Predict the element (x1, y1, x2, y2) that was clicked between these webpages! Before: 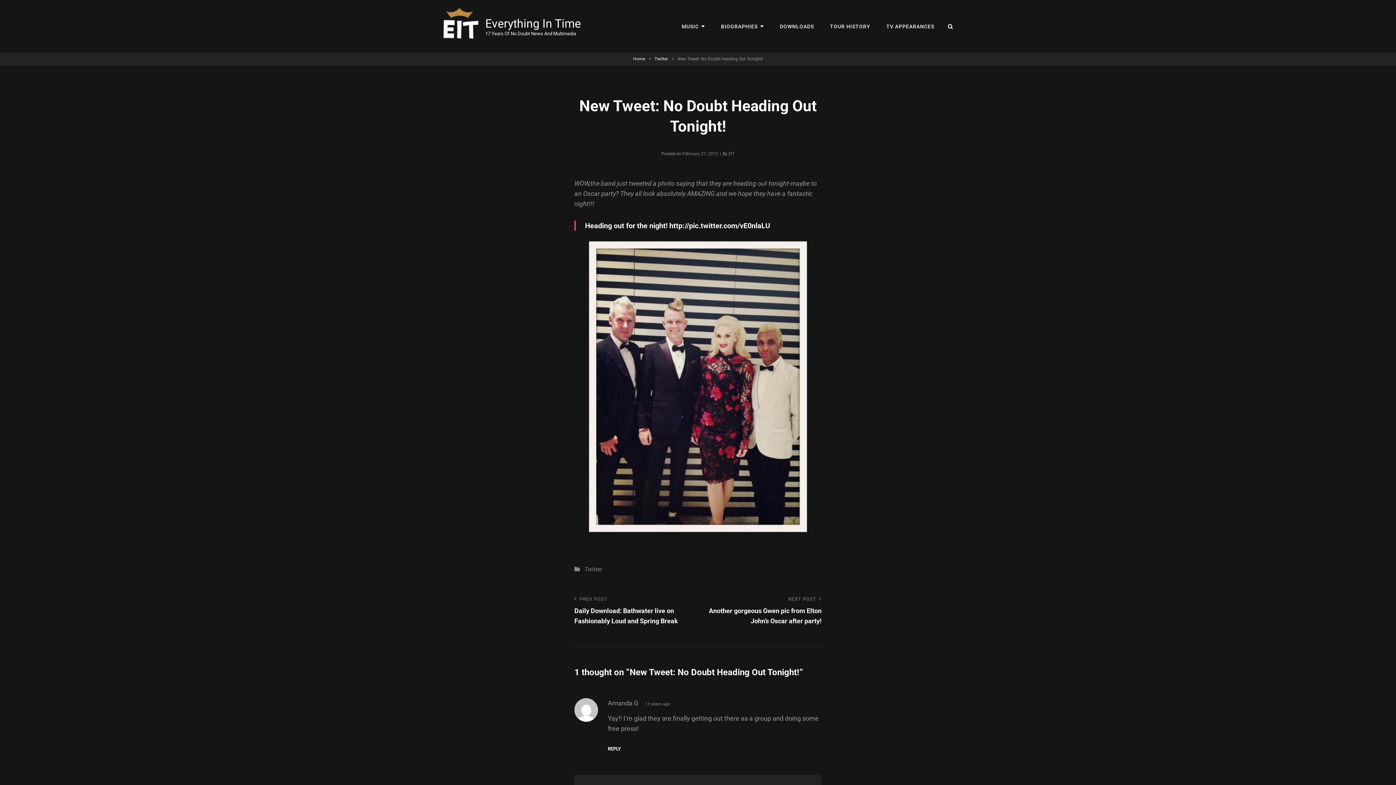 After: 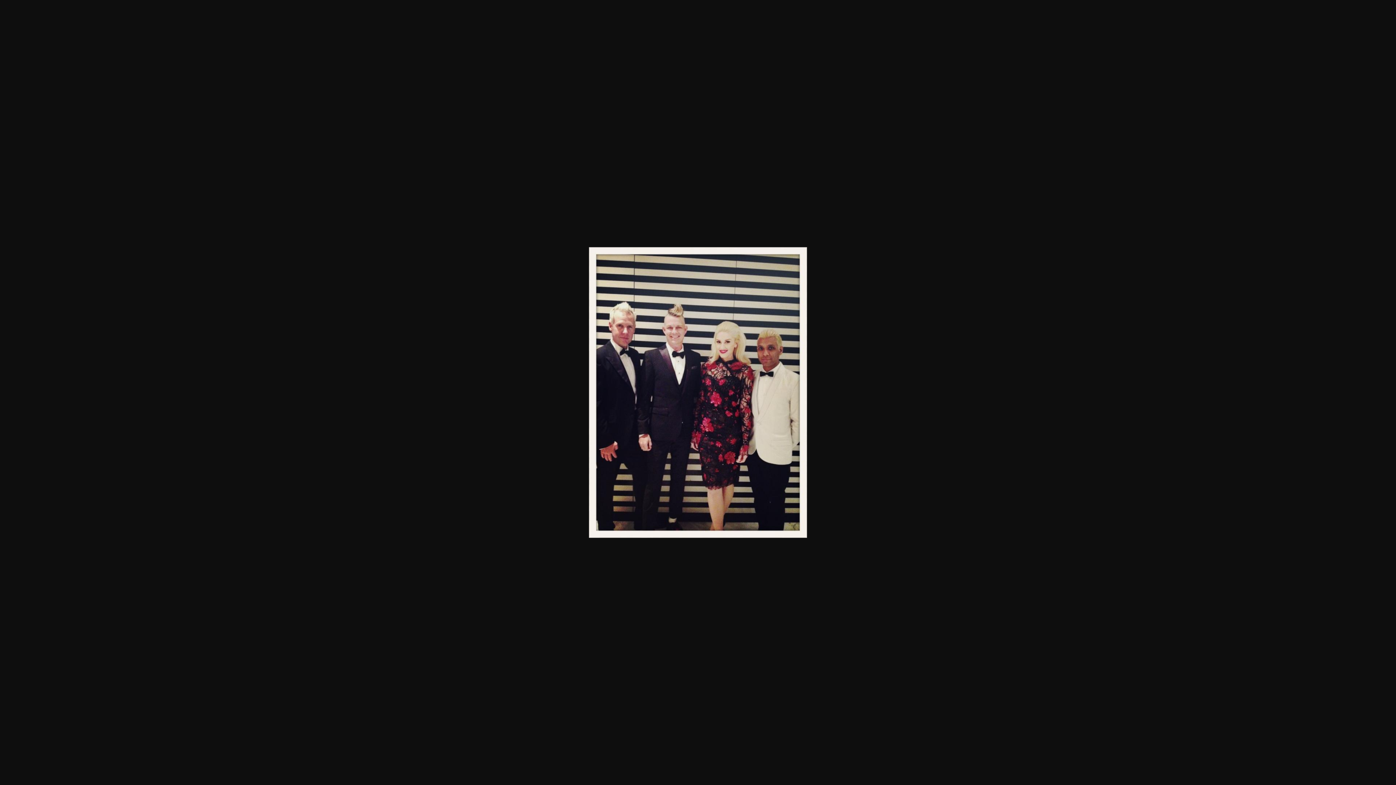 Action: bbox: (574, 241, 821, 532)